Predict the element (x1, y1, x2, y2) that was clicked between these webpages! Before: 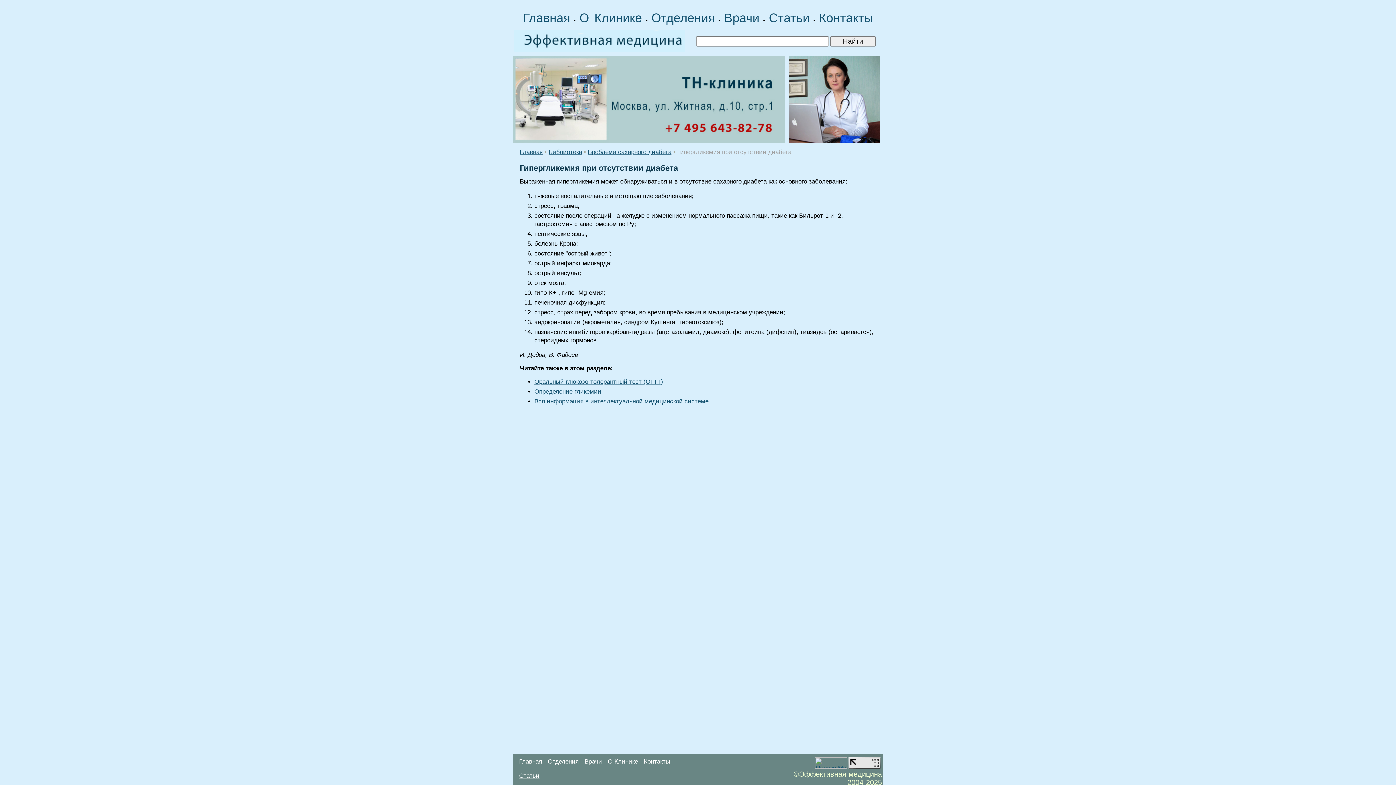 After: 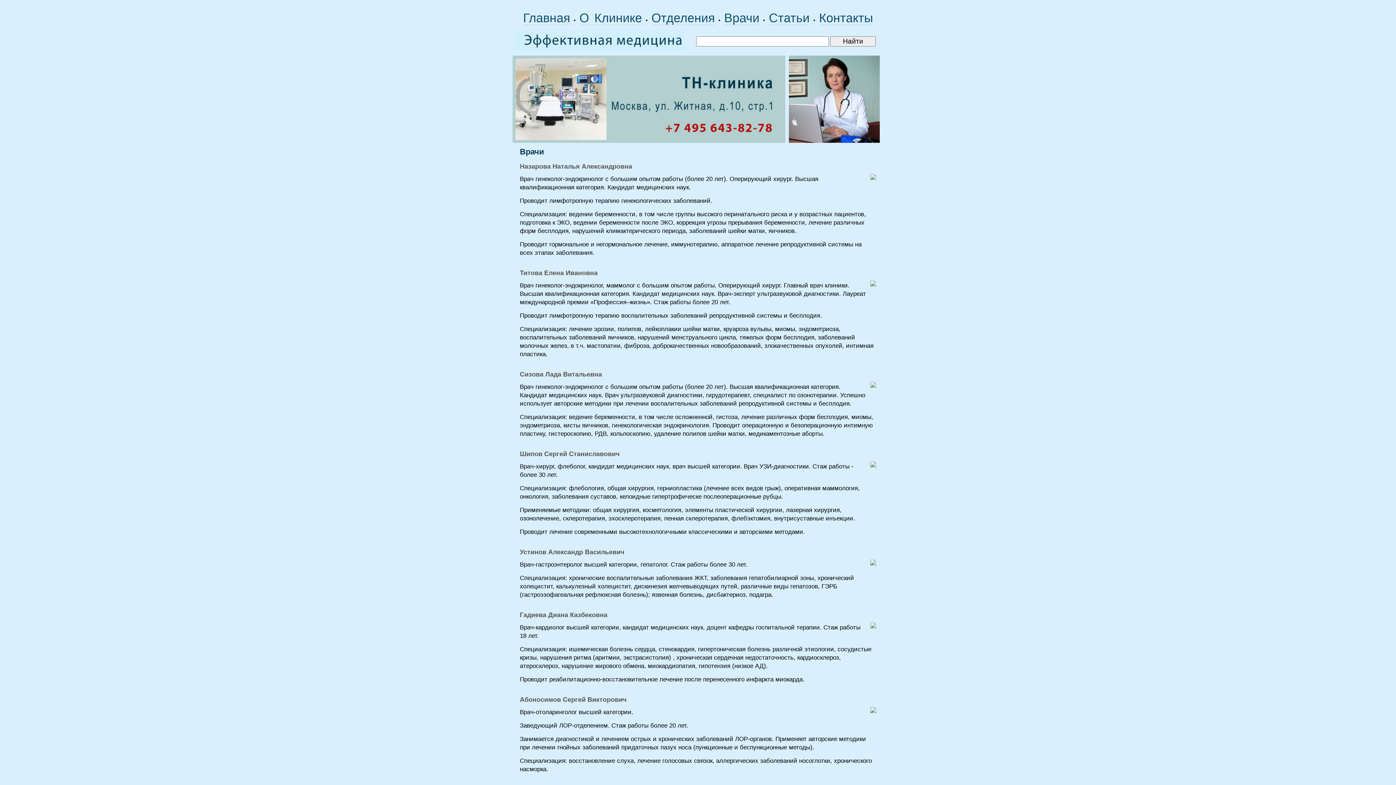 Action: label: Врачи bbox: (724, 10, 759, 25)